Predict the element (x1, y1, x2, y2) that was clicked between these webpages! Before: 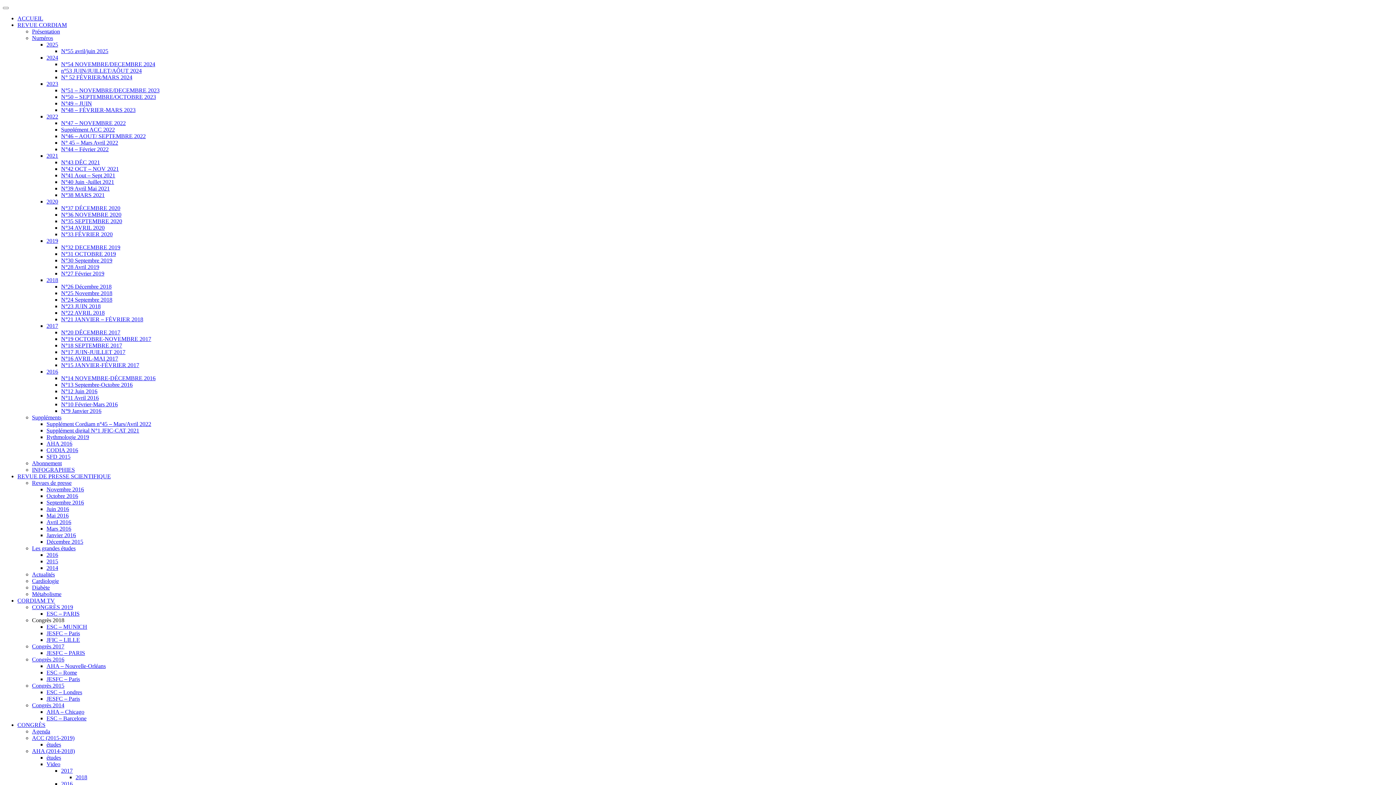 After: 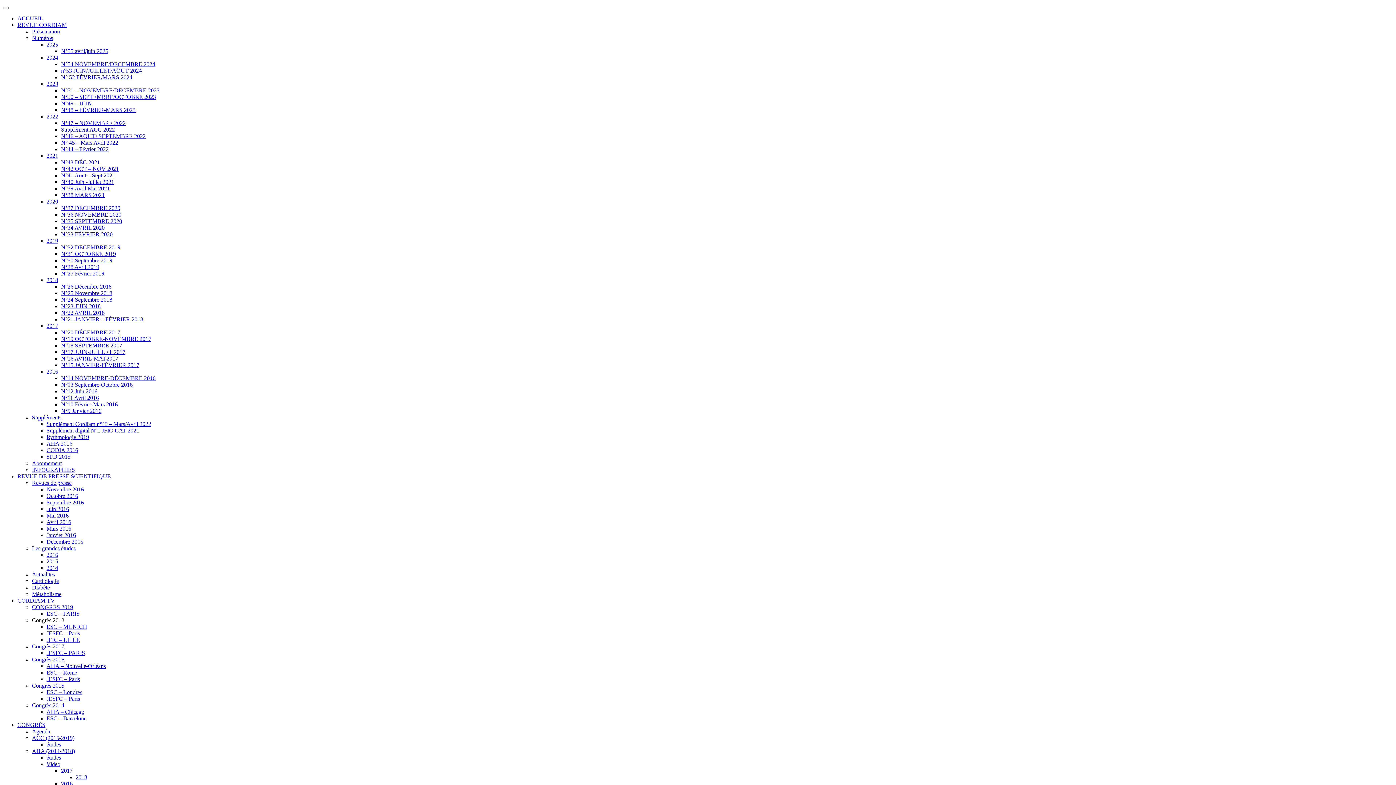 Action: bbox: (46, 519, 71, 525) label: Avril 2016